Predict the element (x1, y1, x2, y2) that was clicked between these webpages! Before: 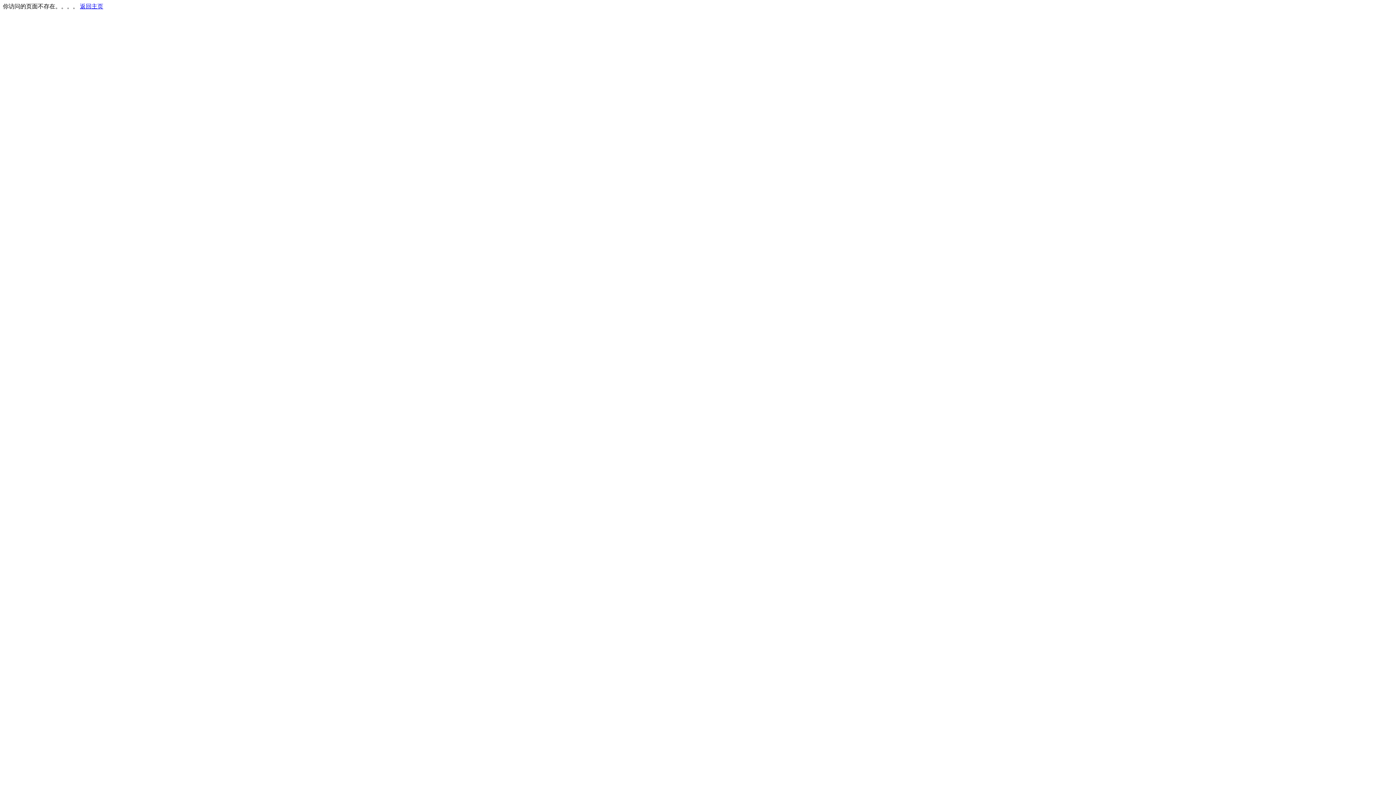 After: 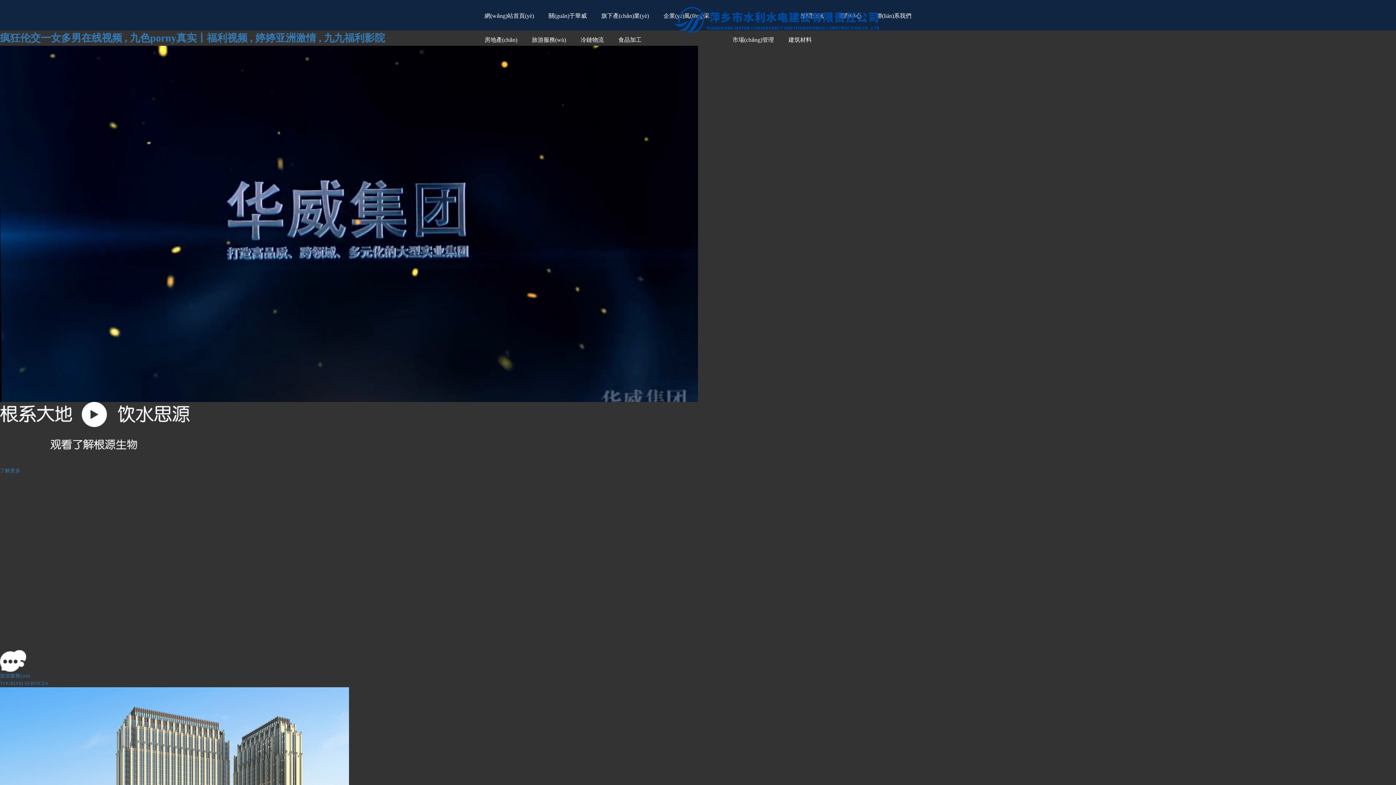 Action: label: 返回主页 bbox: (80, 3, 103, 9)